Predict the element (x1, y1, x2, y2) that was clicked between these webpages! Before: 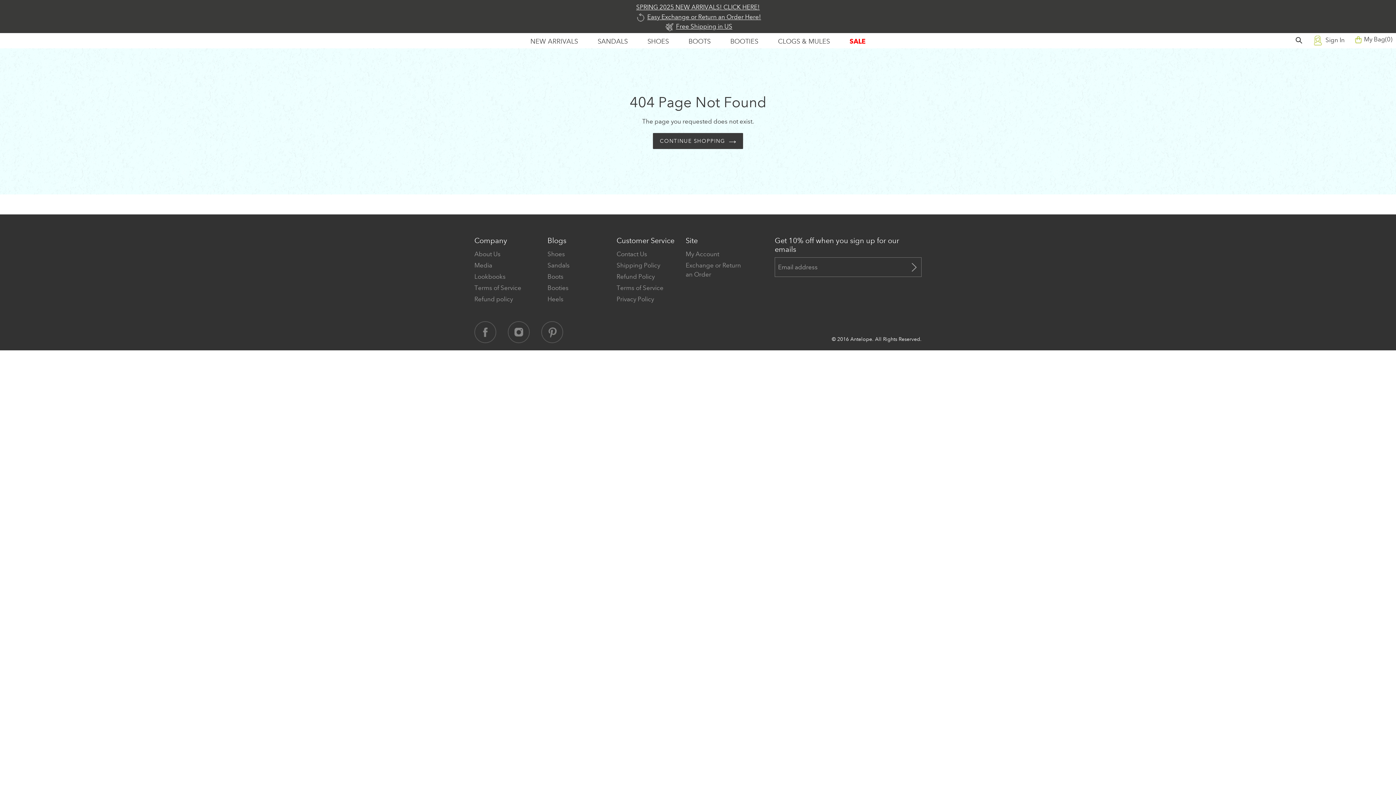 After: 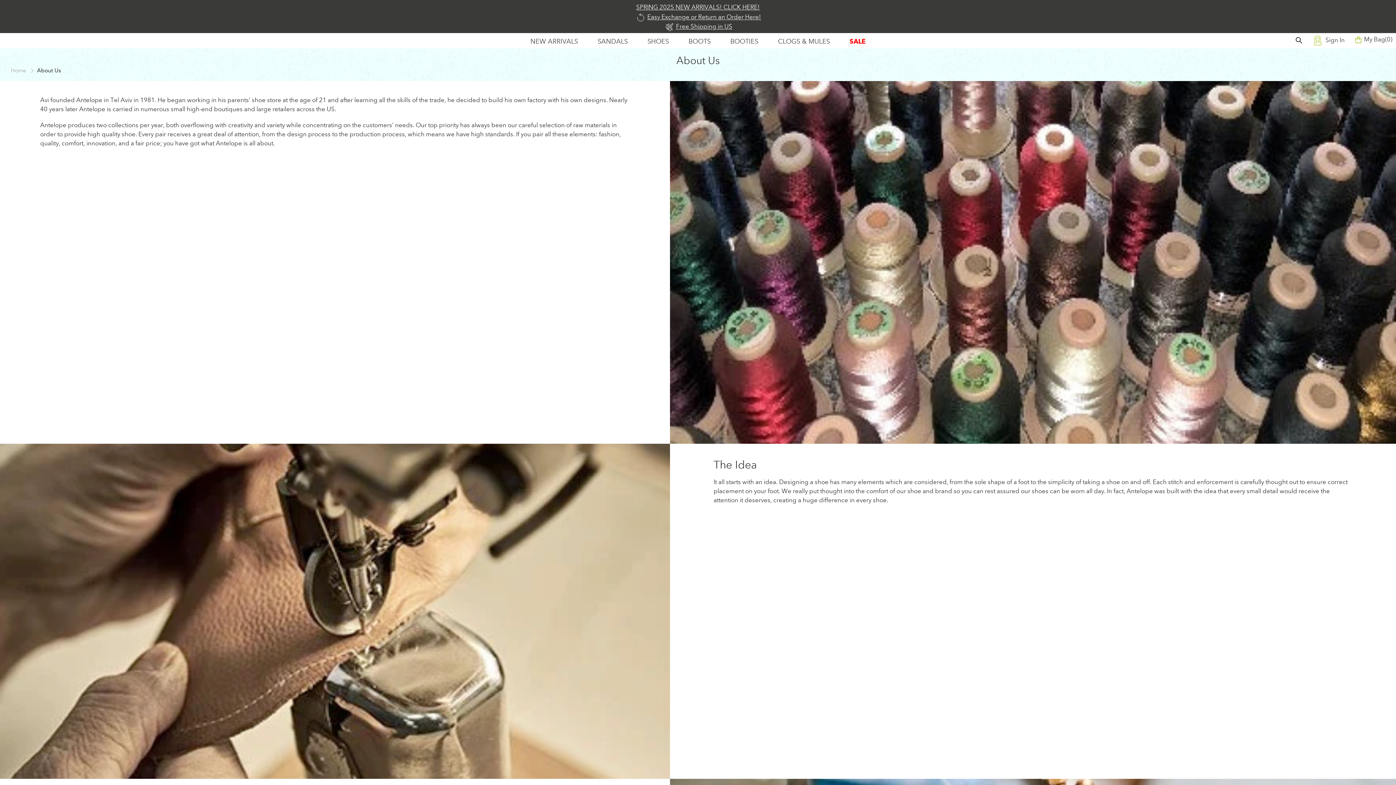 Action: label: About Us bbox: (474, 250, 500, 258)